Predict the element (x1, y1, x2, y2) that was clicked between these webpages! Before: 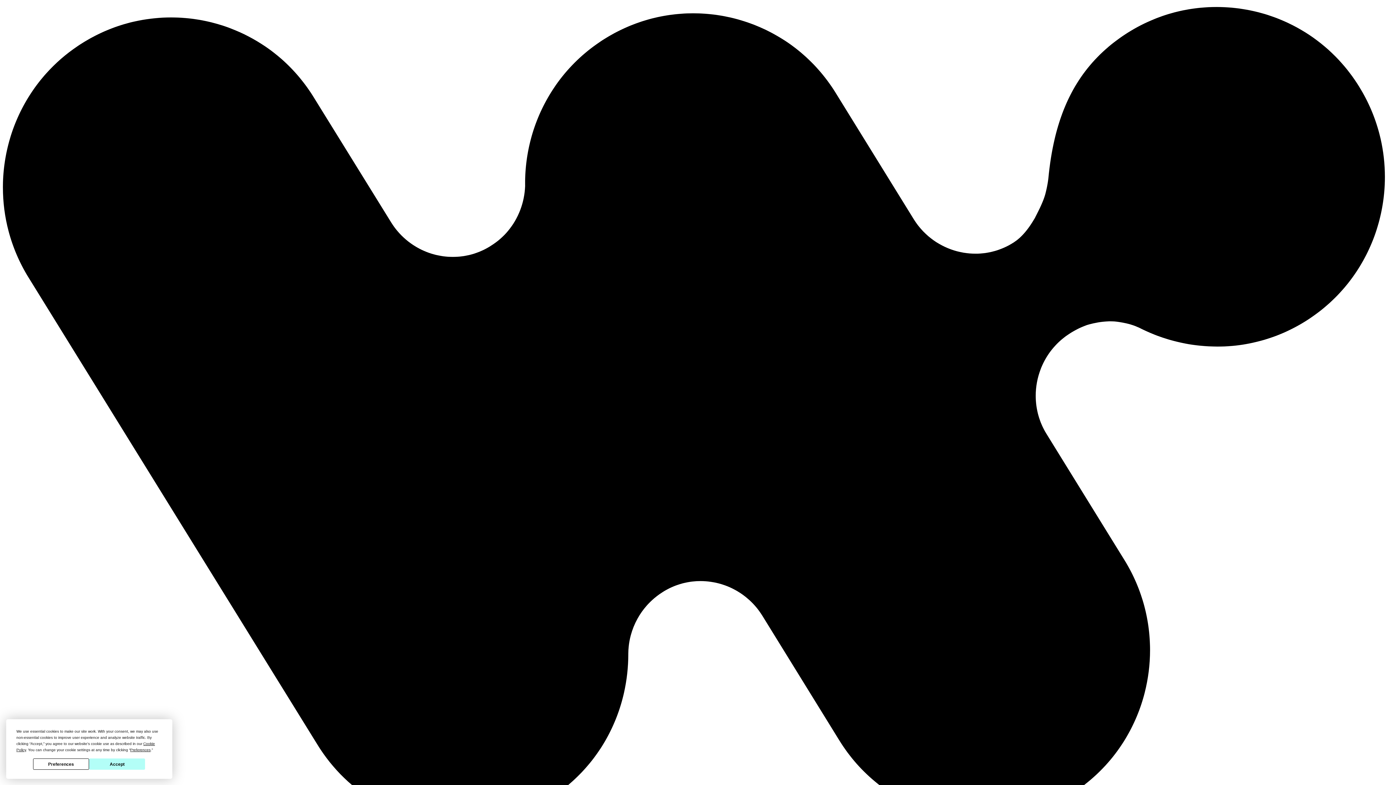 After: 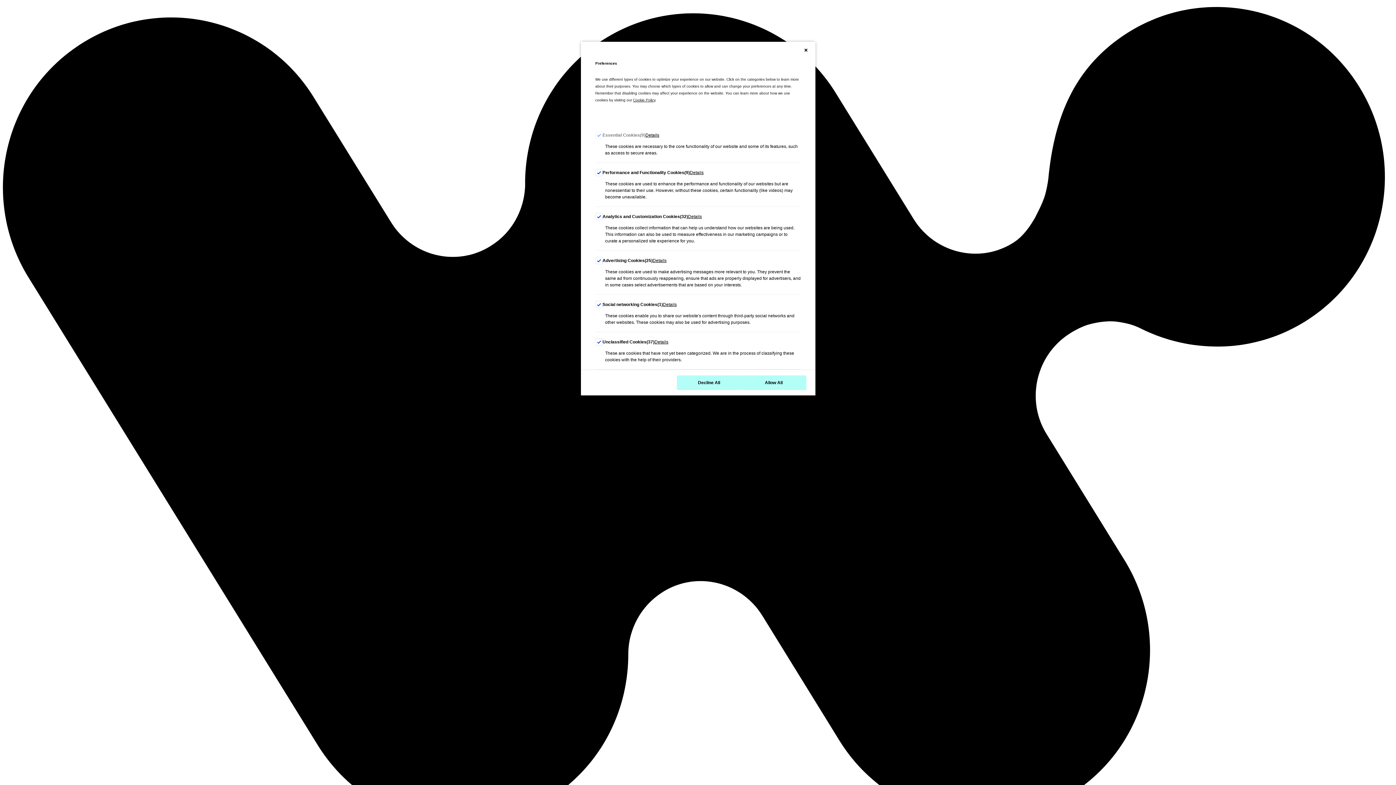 Action: label: Preferences bbox: (130, 748, 150, 752)